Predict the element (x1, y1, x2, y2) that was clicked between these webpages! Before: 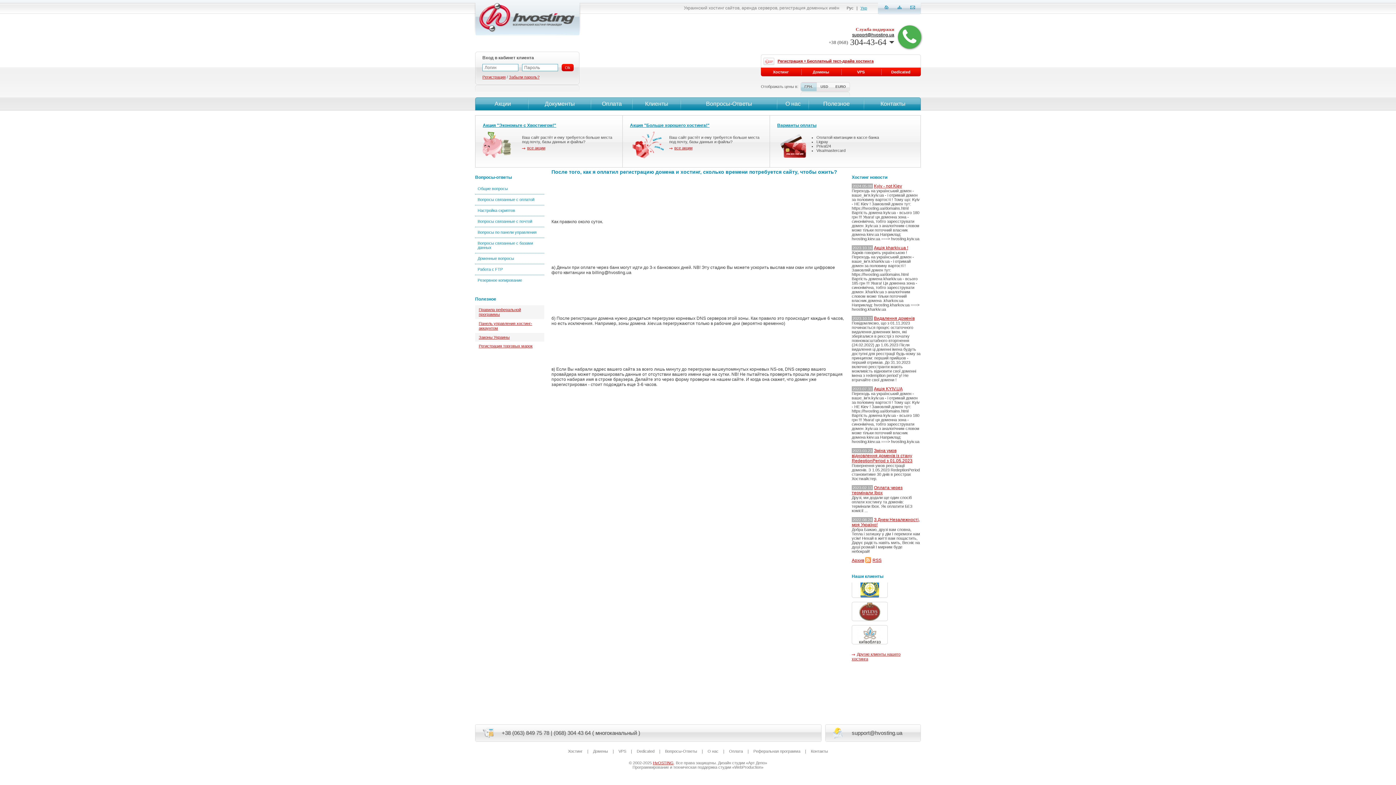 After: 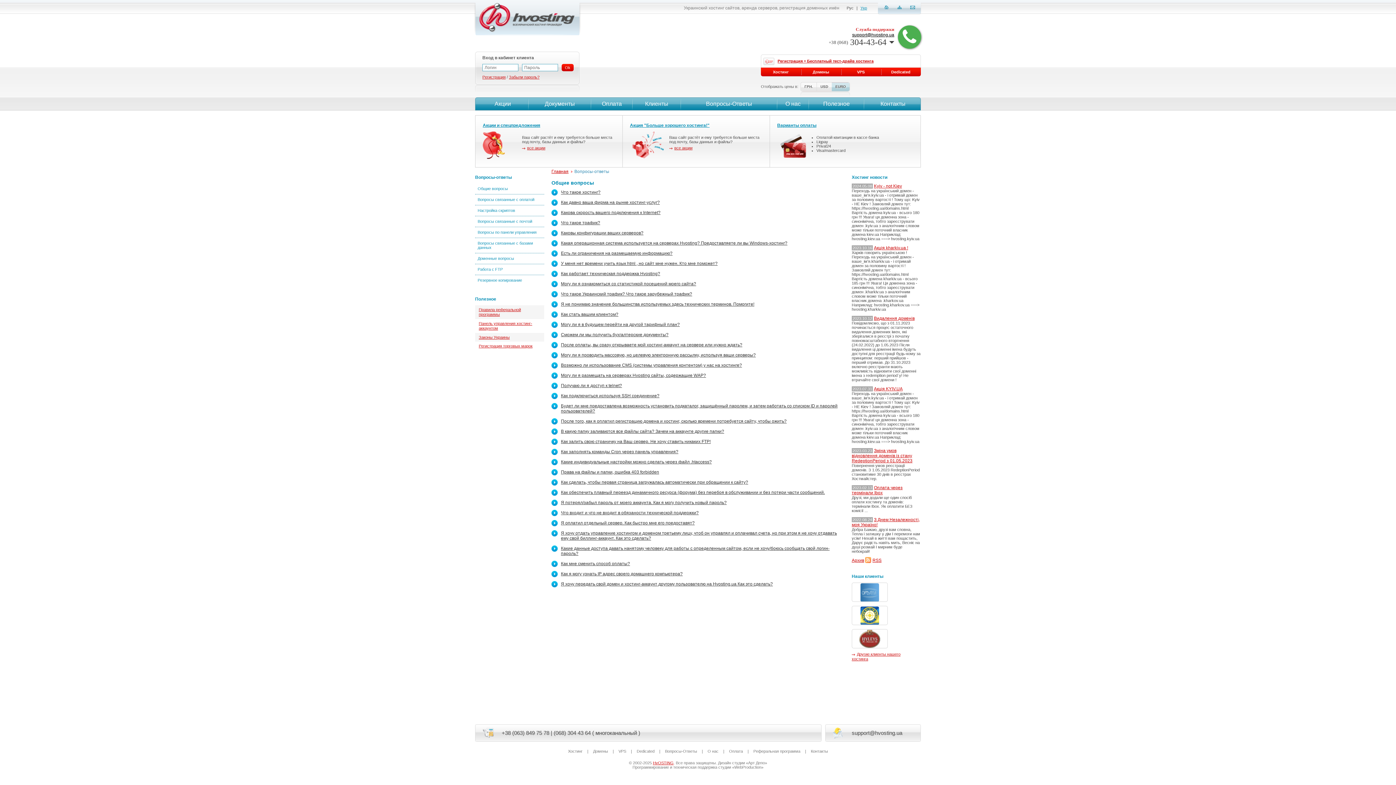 Action: bbox: (832, 82, 849, 91) label: EURO